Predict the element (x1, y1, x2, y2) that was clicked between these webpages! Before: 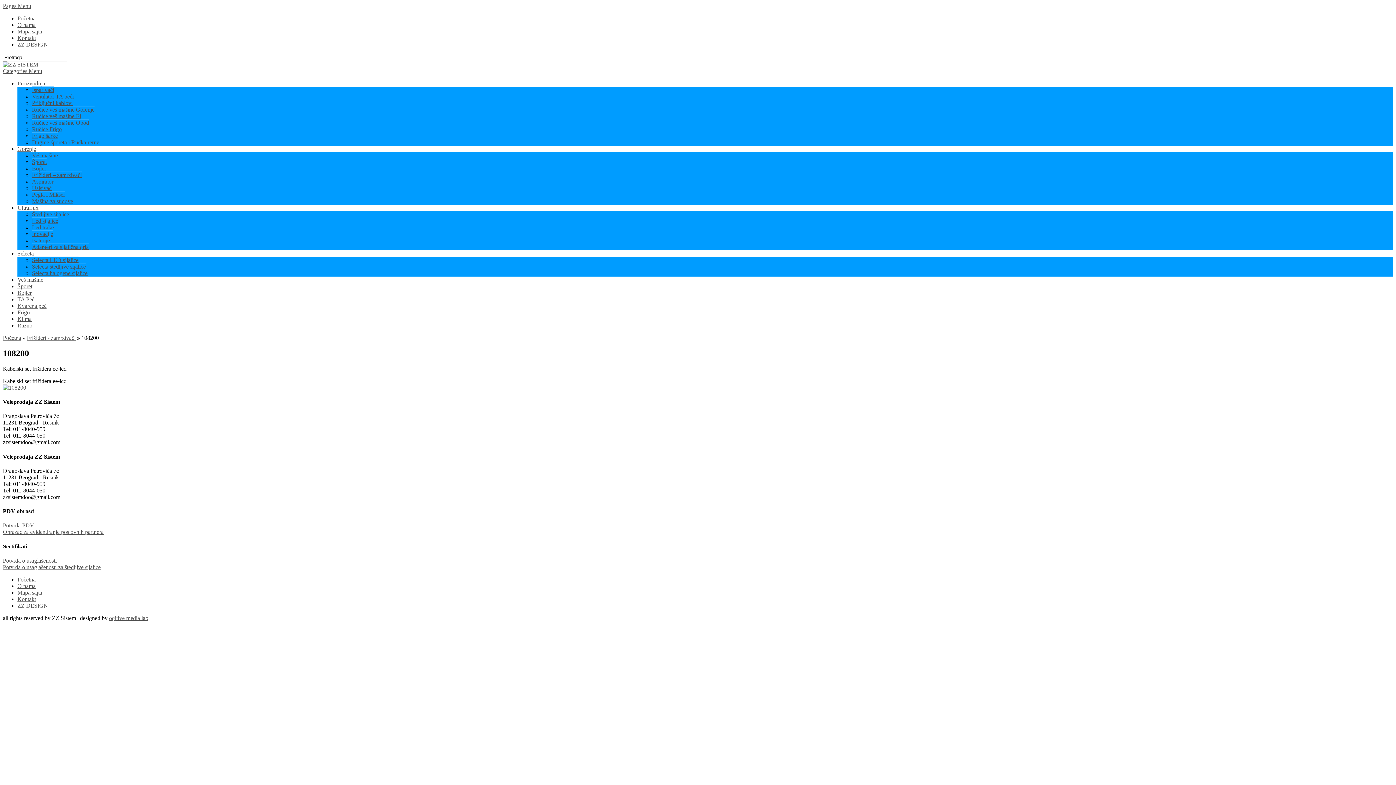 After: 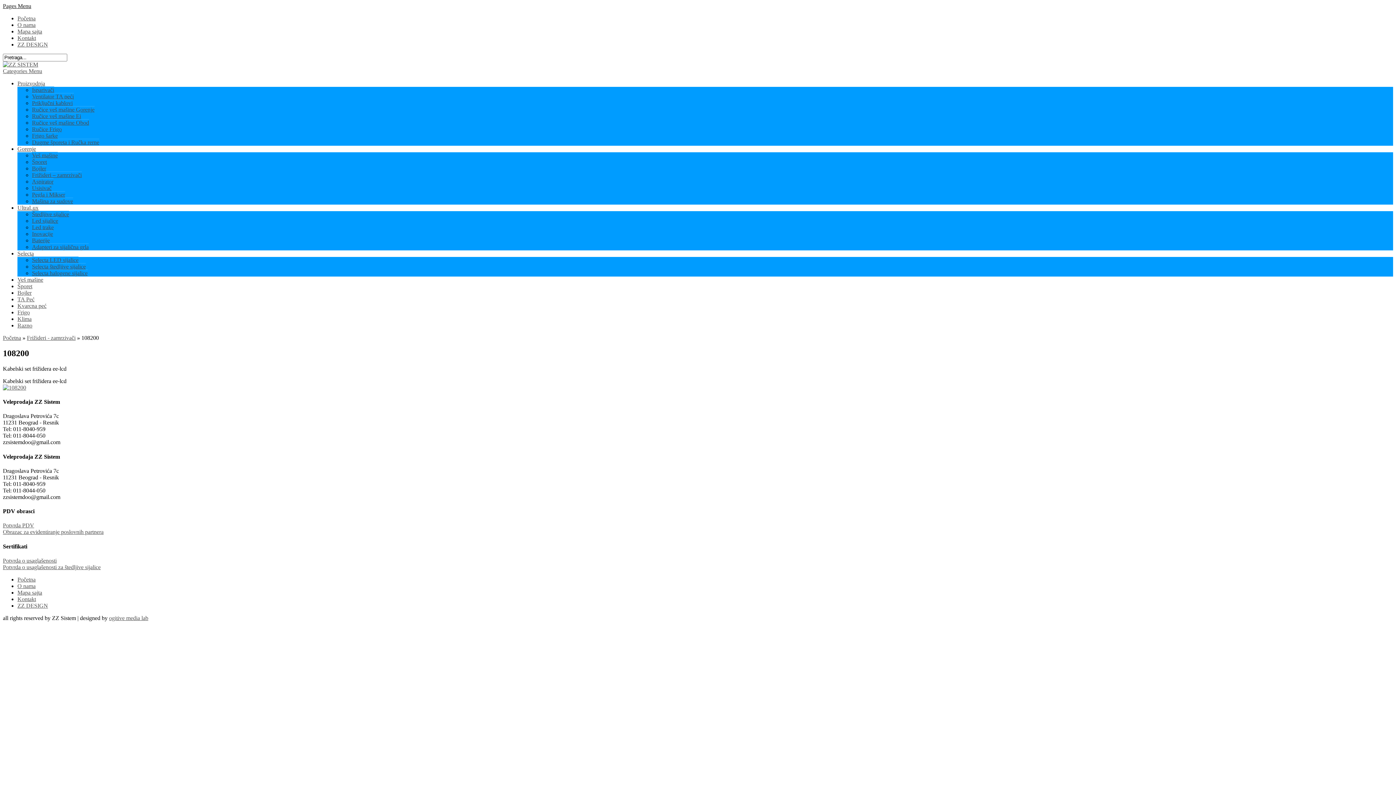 Action: label: Pages Menu bbox: (2, 2, 31, 9)